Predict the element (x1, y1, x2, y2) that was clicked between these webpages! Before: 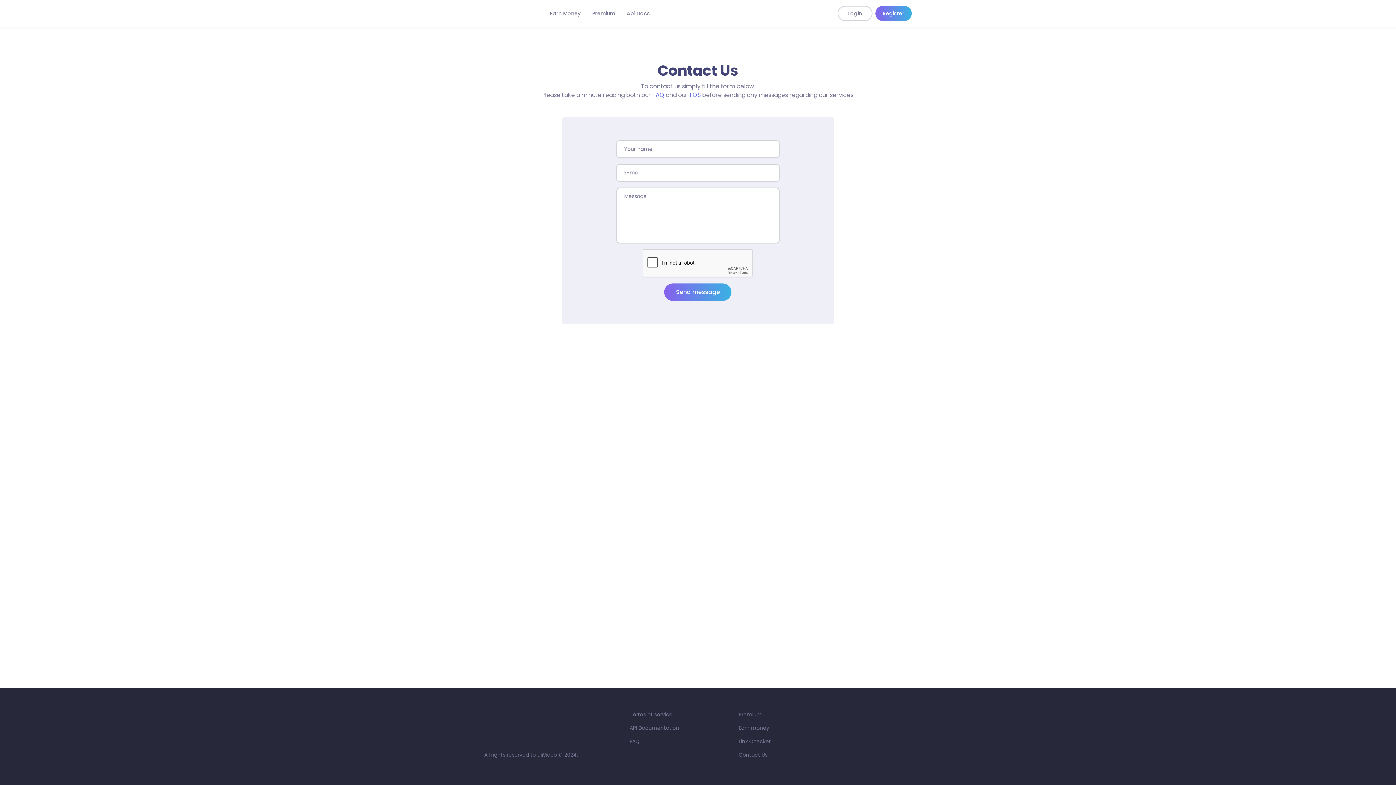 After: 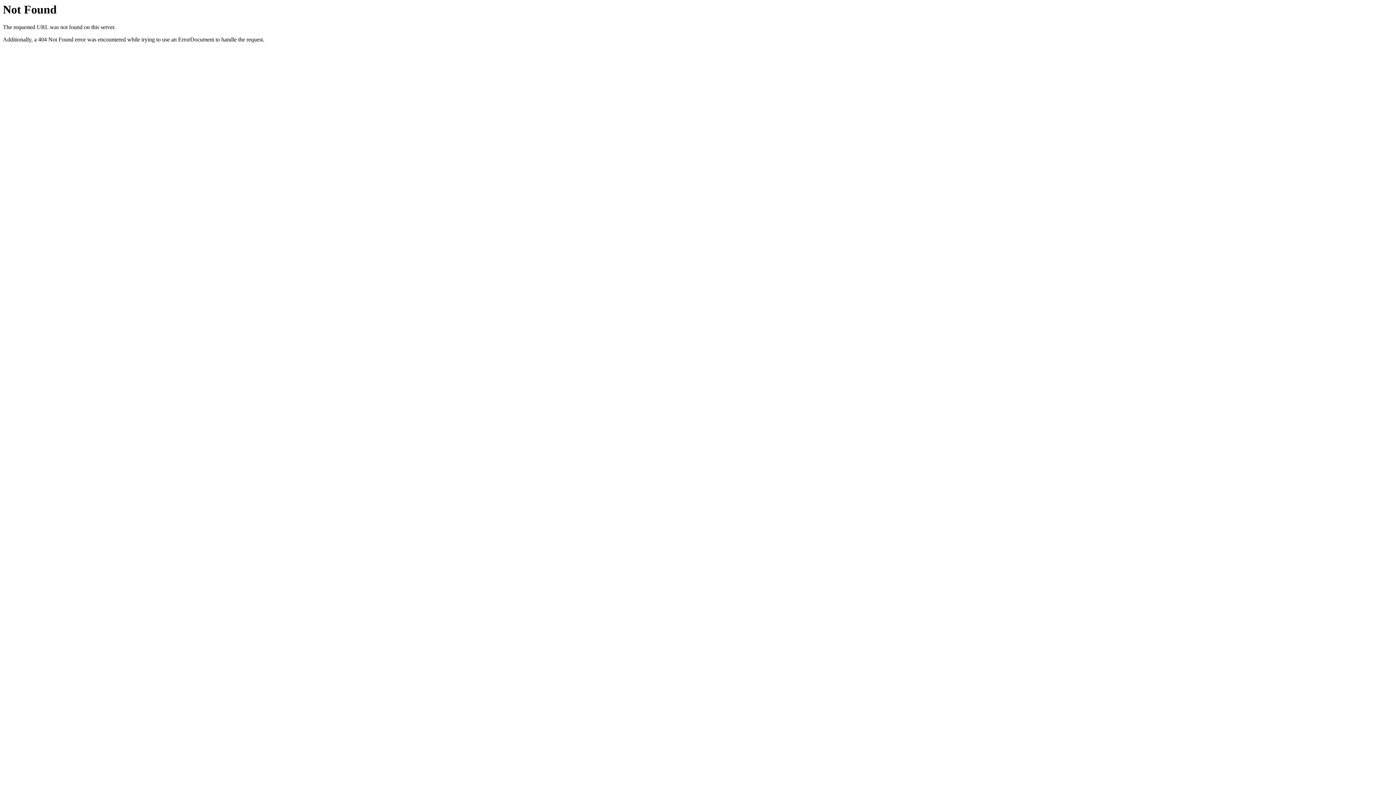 Action: label: TOS bbox: (689, 90, 700, 99)